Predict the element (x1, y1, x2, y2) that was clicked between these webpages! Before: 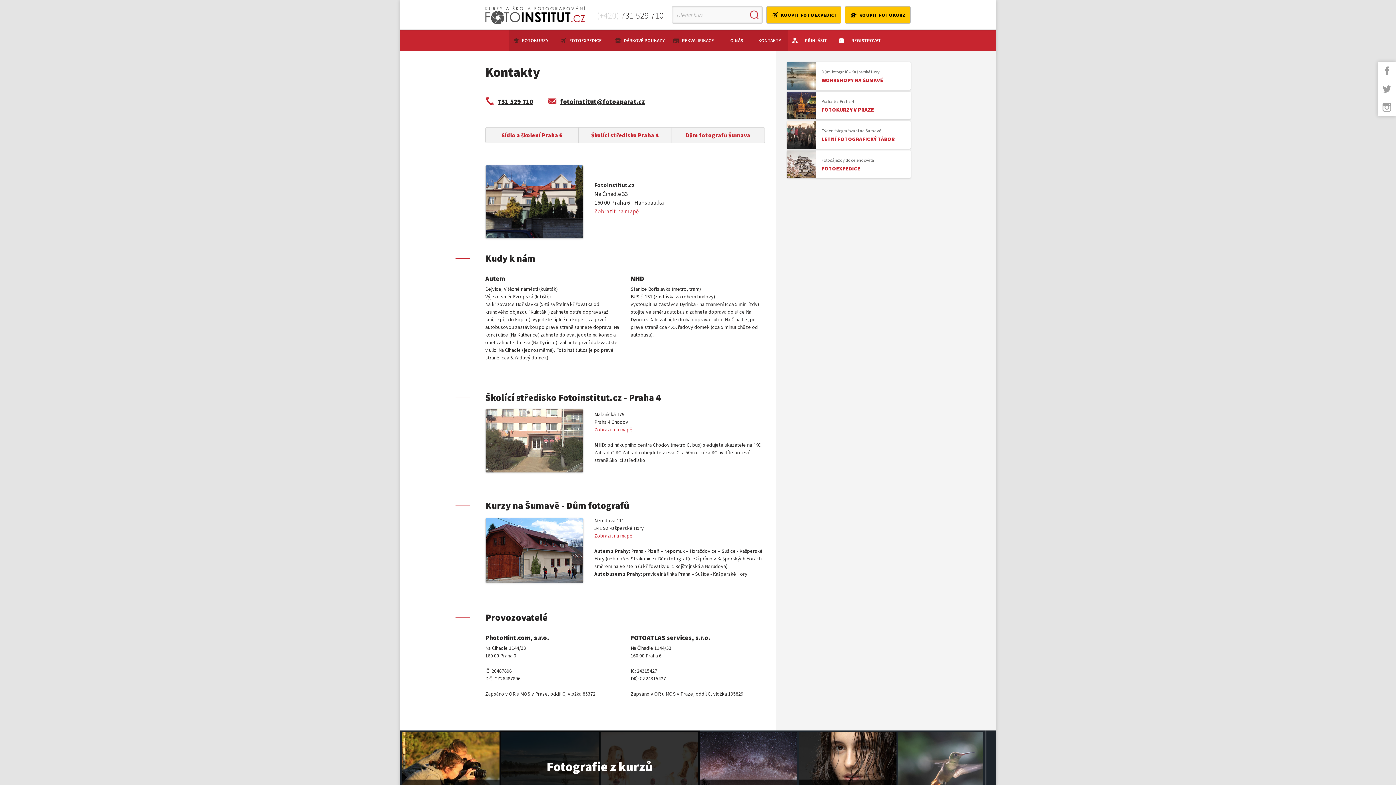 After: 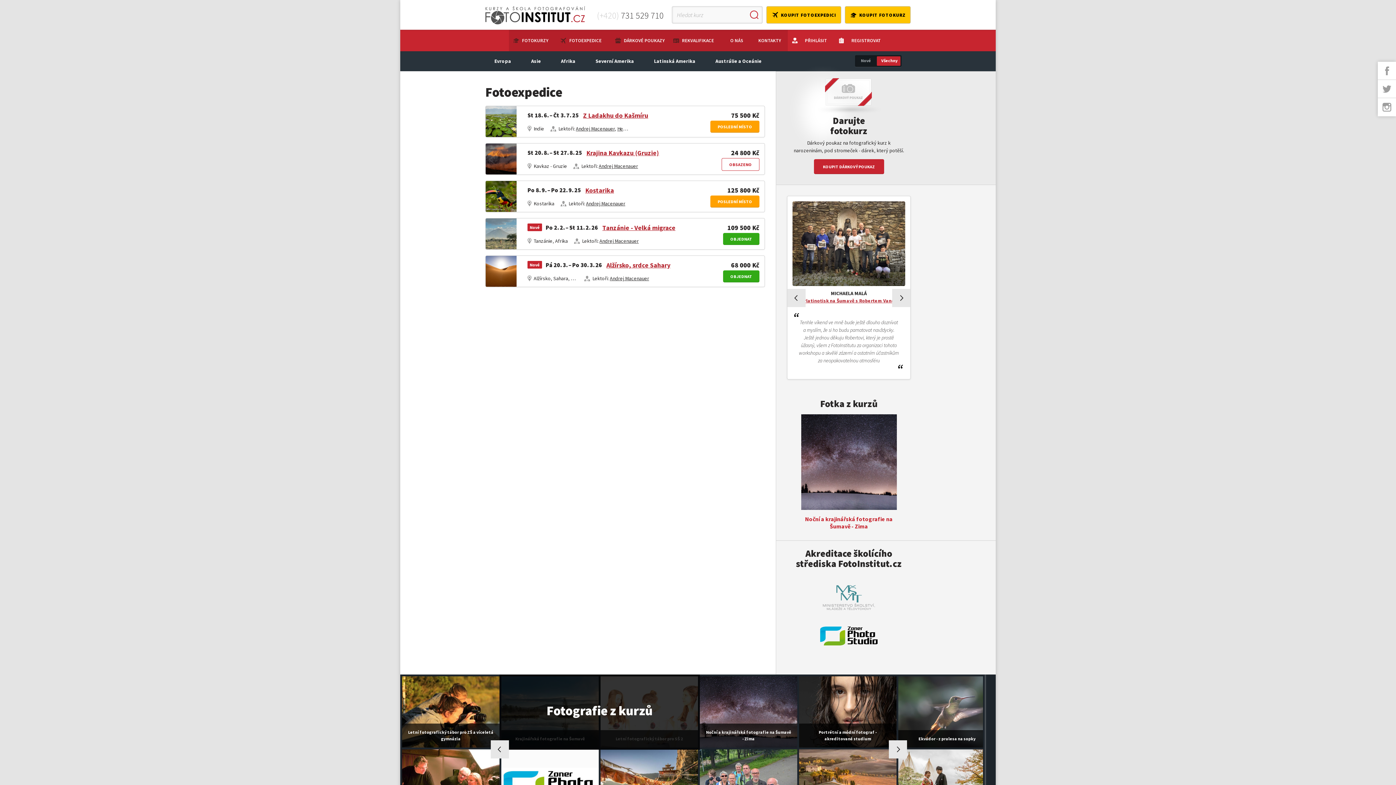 Action: bbox: (787, 150, 910, 178) label: 	FotoZájezdy do celého světa 

FOTOEXPEDICE

	